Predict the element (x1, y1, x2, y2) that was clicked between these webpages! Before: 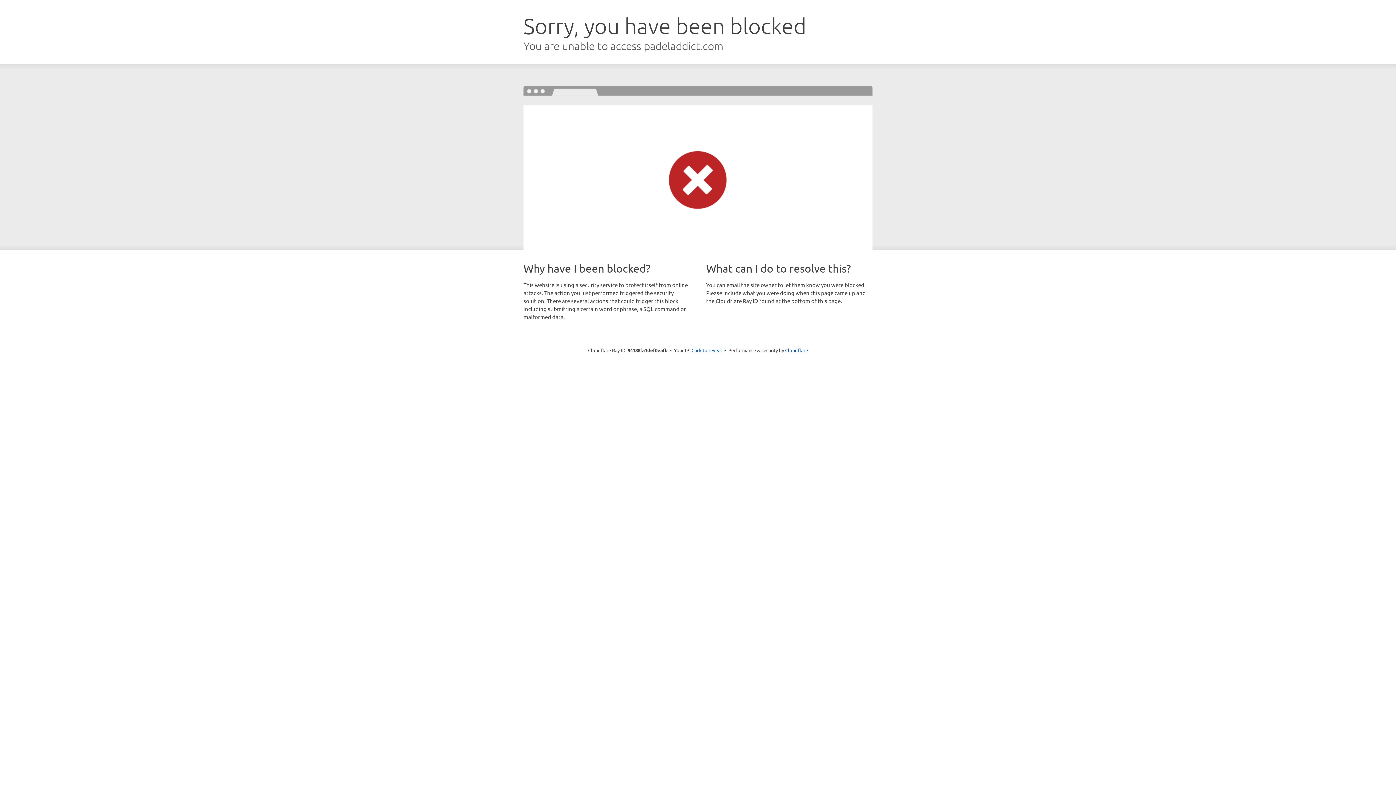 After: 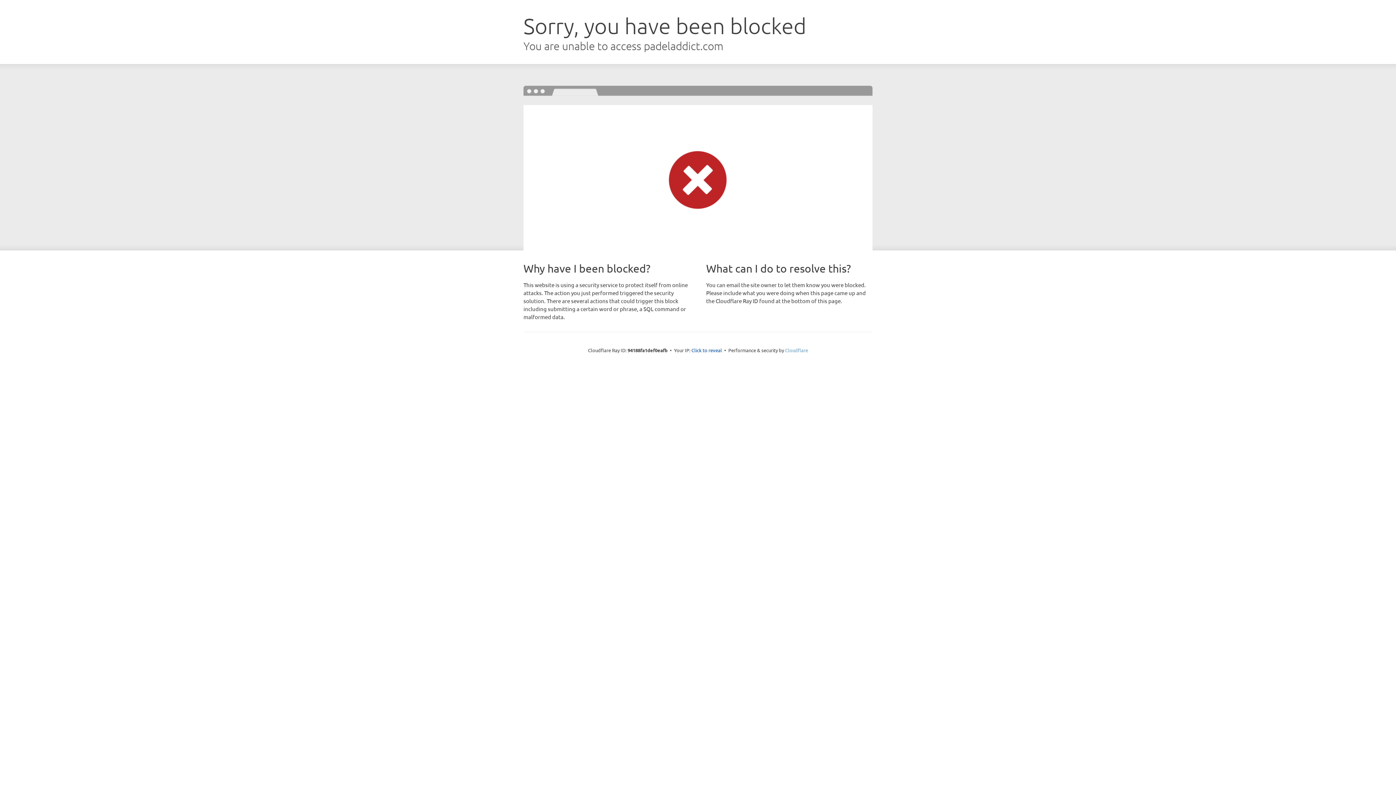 Action: bbox: (785, 347, 808, 353) label: Cloudflare